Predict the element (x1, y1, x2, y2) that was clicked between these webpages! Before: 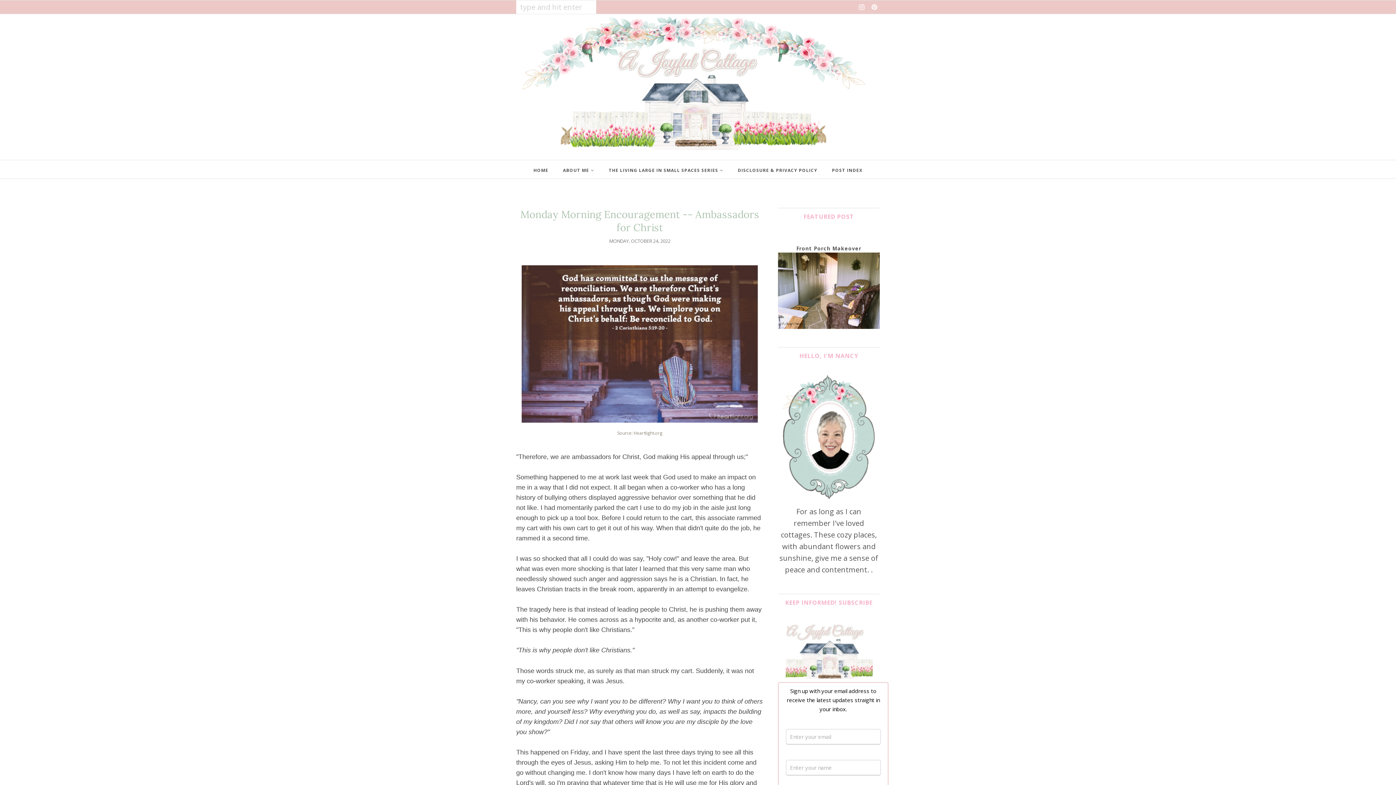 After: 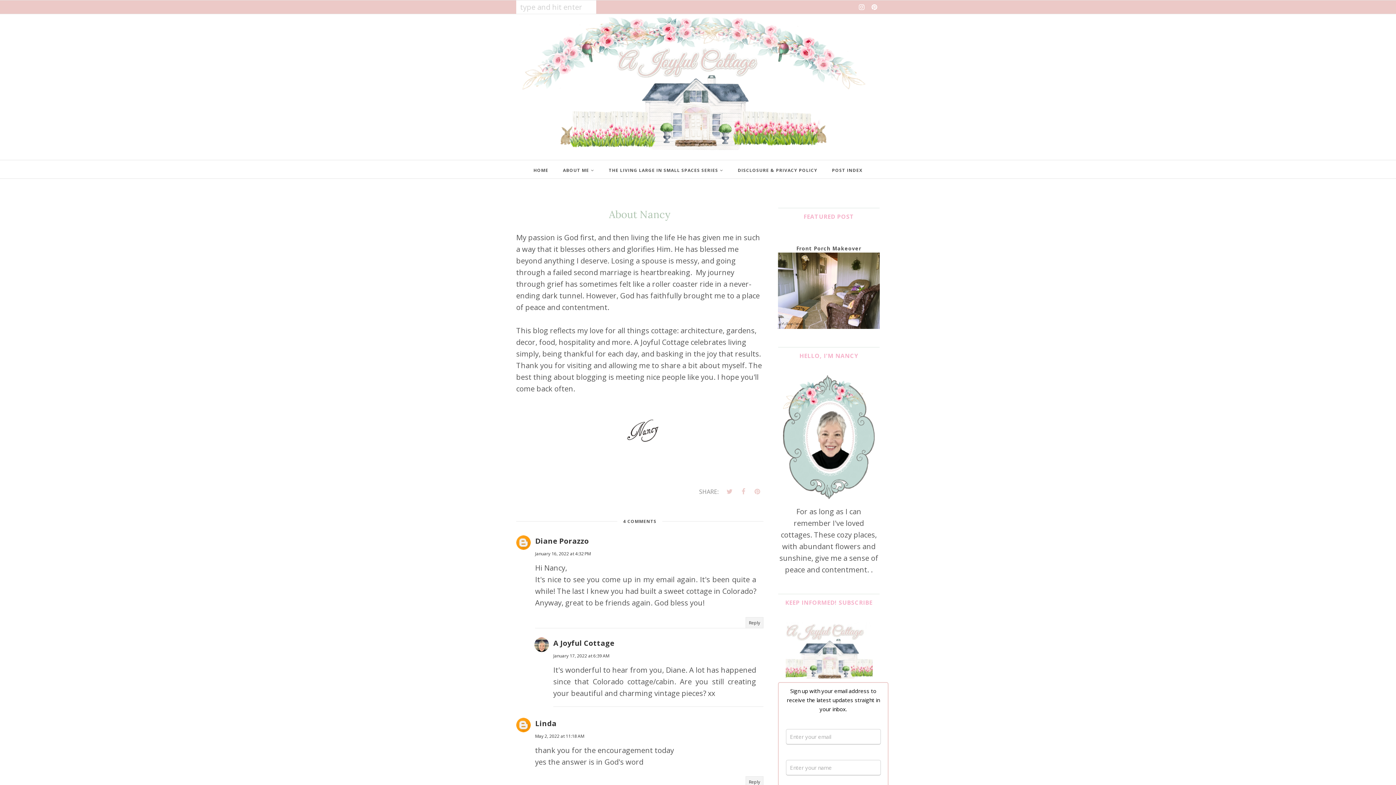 Action: label: ABOUT ME bbox: (555, 163, 601, 177)